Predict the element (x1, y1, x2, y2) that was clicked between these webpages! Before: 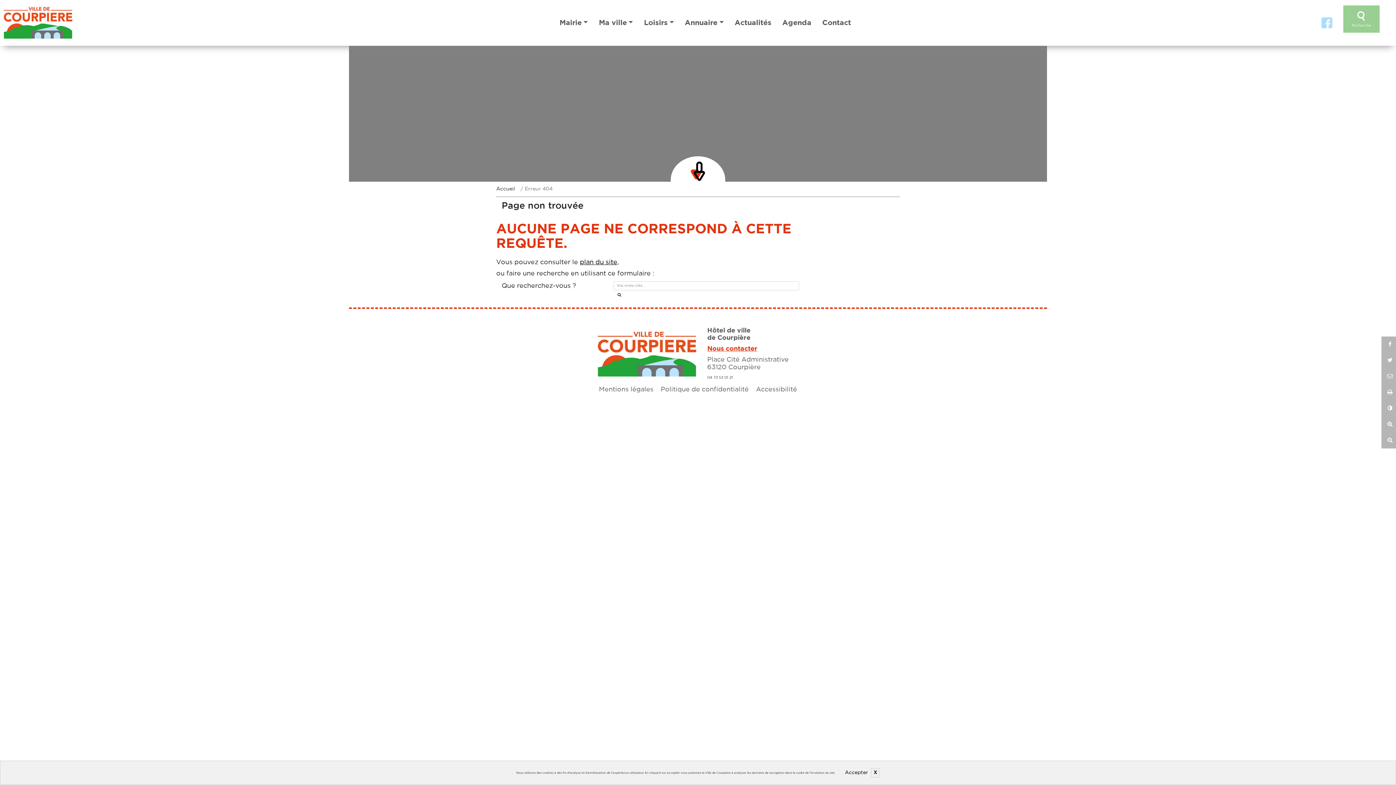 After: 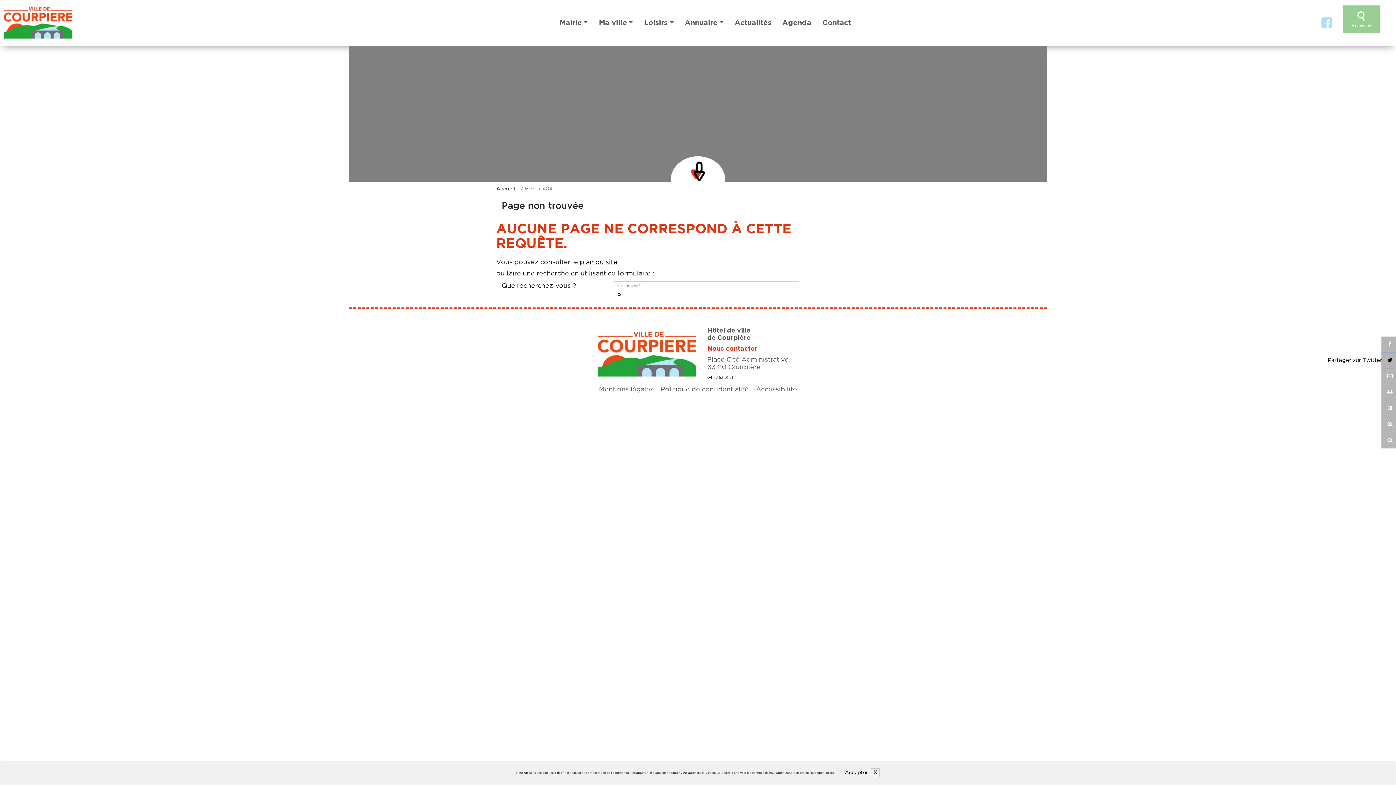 Action: bbox: (1381, 352, 1398, 368) label: Partager sur Twitter